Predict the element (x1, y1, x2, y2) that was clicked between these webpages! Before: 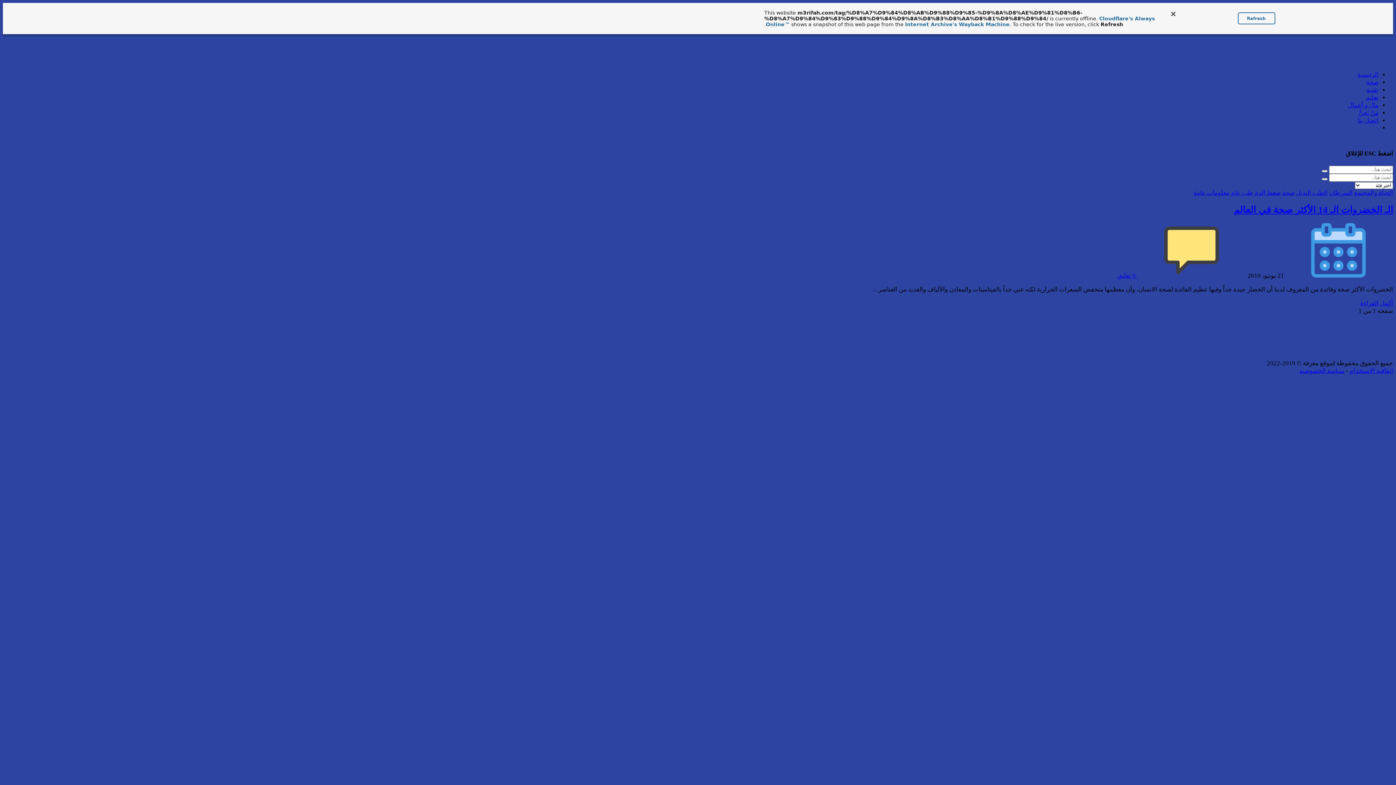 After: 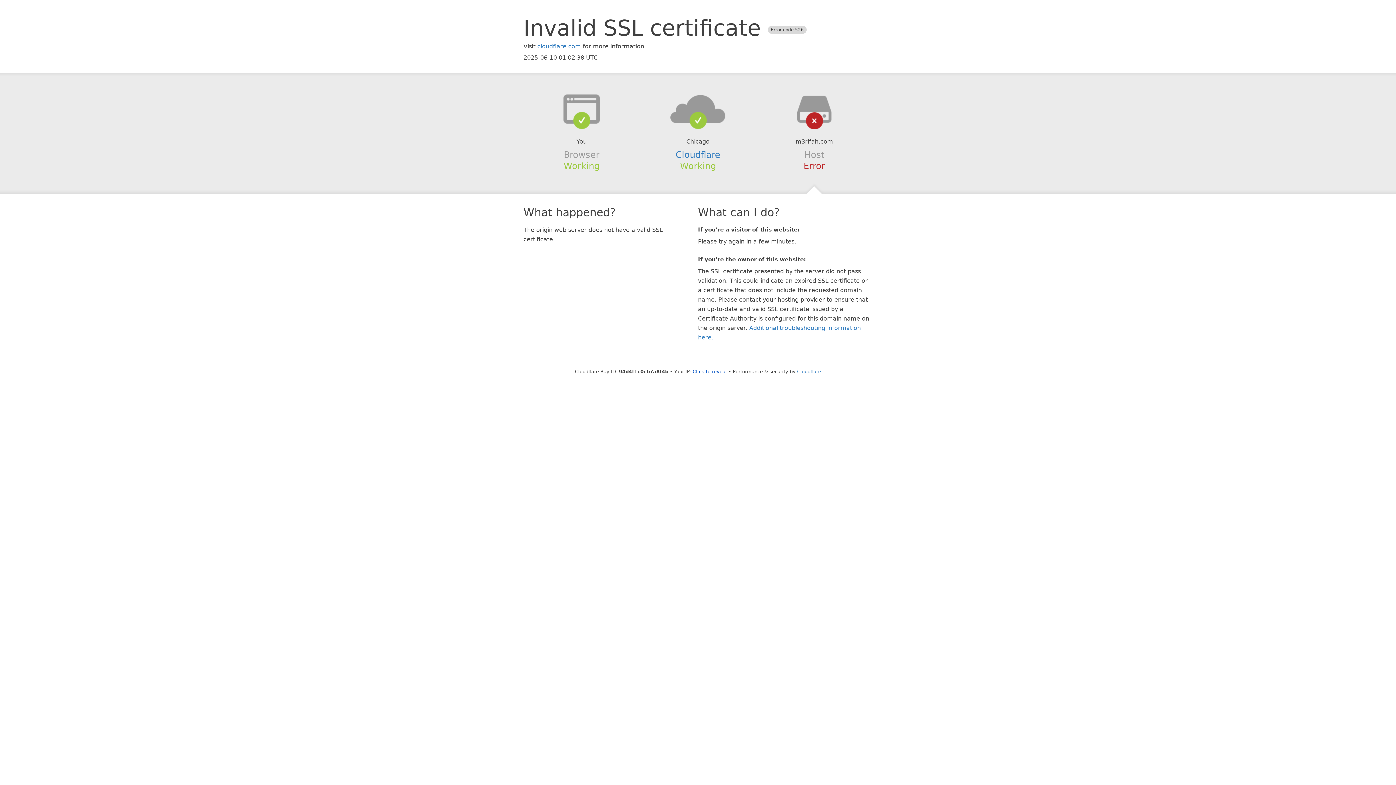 Action: bbox: (1320, 57, 1393, 64)